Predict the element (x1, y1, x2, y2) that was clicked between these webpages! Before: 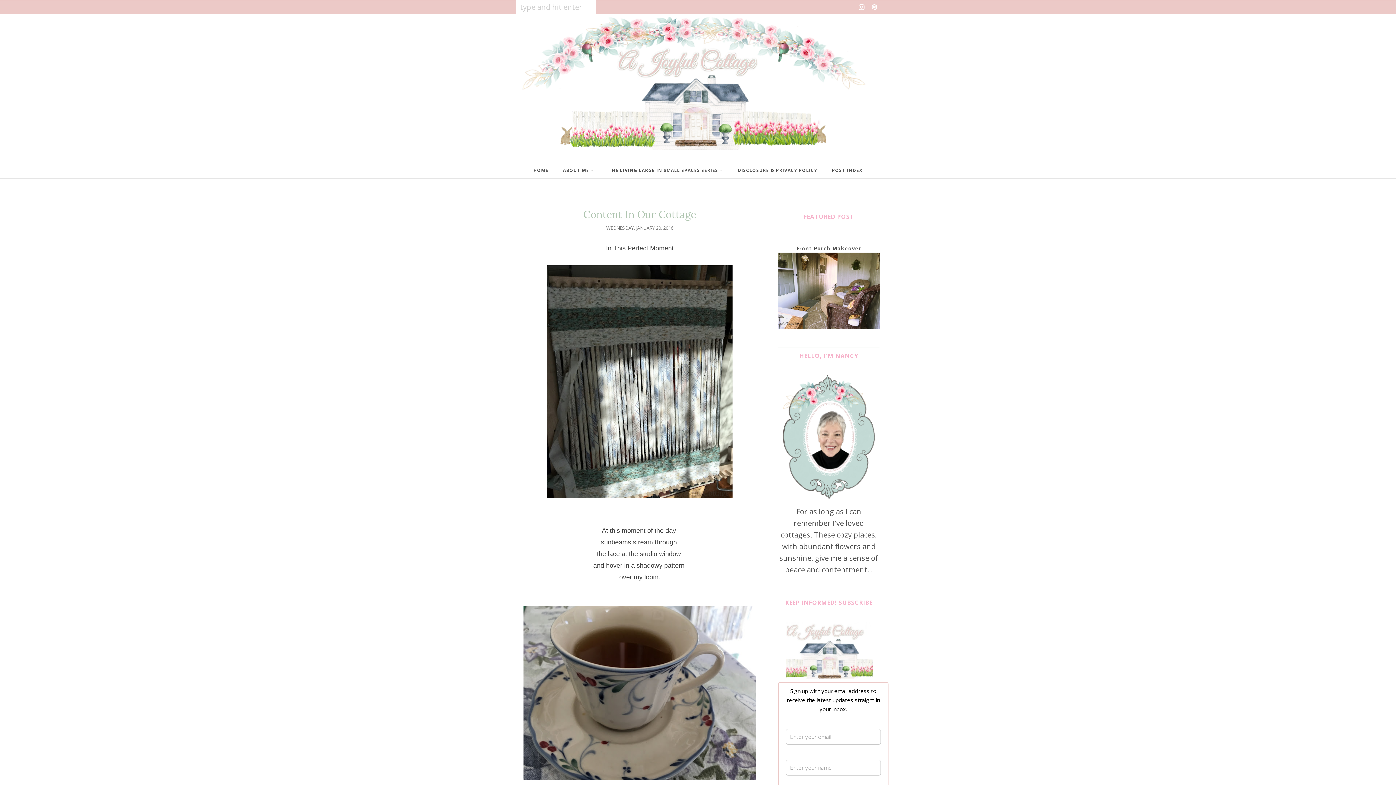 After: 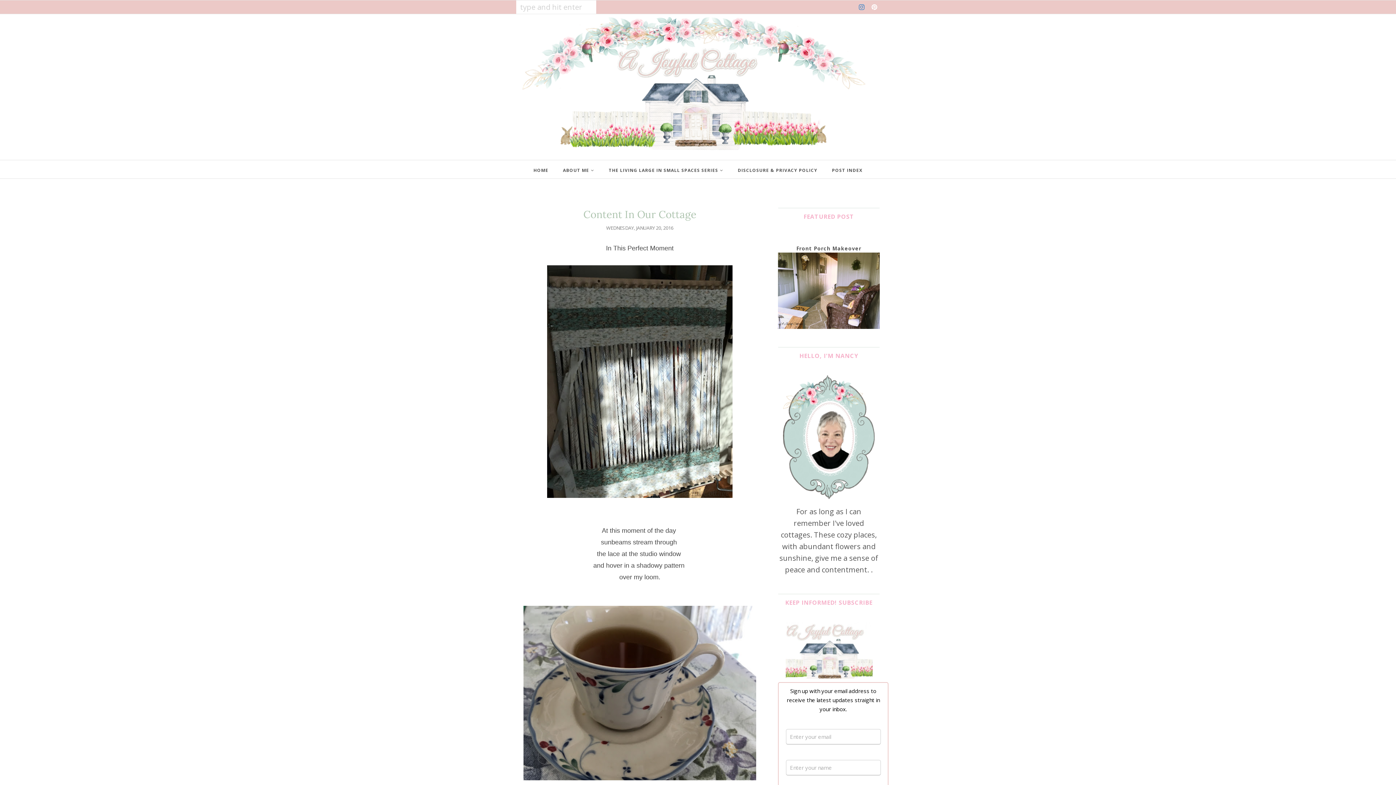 Action: bbox: (856, 1, 867, 13)